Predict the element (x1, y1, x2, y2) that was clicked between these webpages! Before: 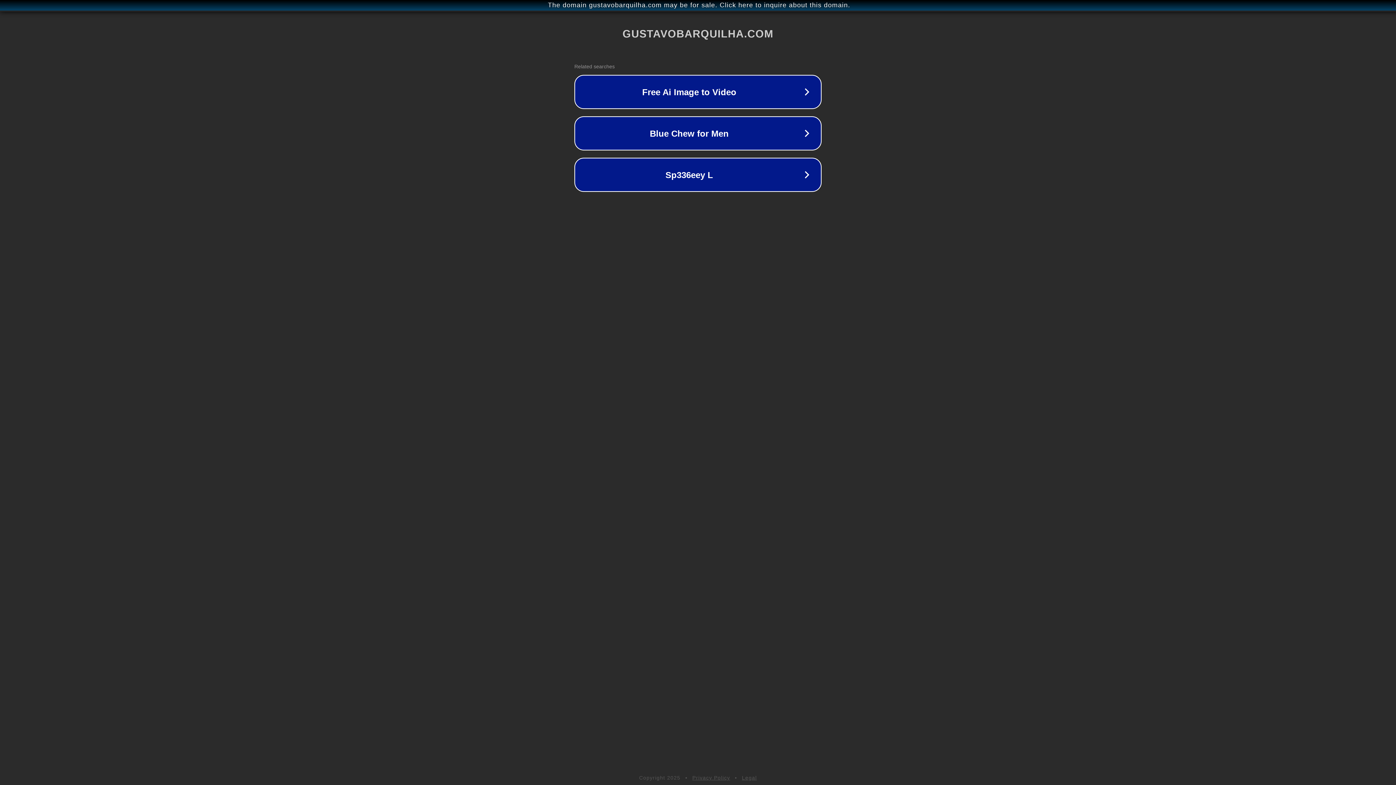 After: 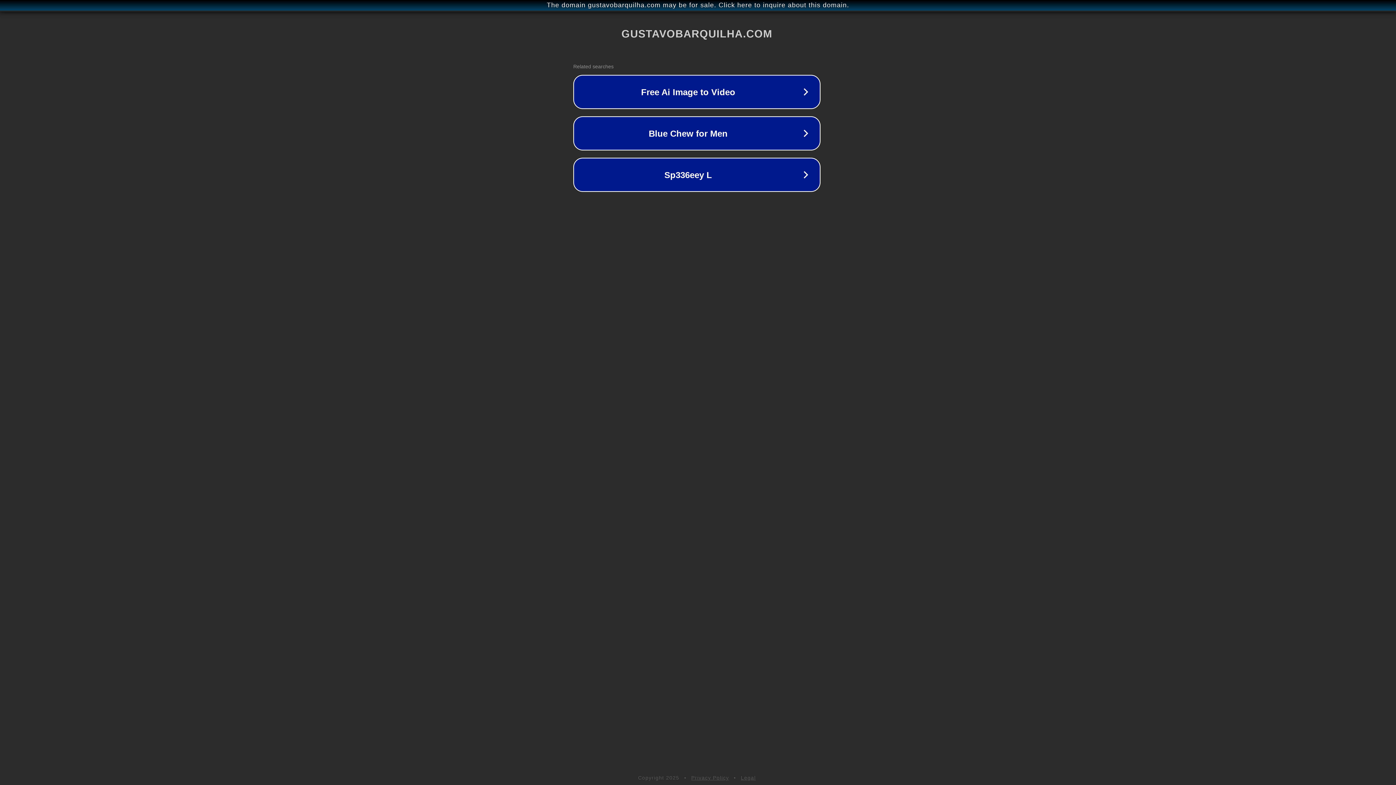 Action: bbox: (1, 1, 1397, 9) label: The domain gustavobarquilha.com may be for sale. Click here to inquire about this domain.